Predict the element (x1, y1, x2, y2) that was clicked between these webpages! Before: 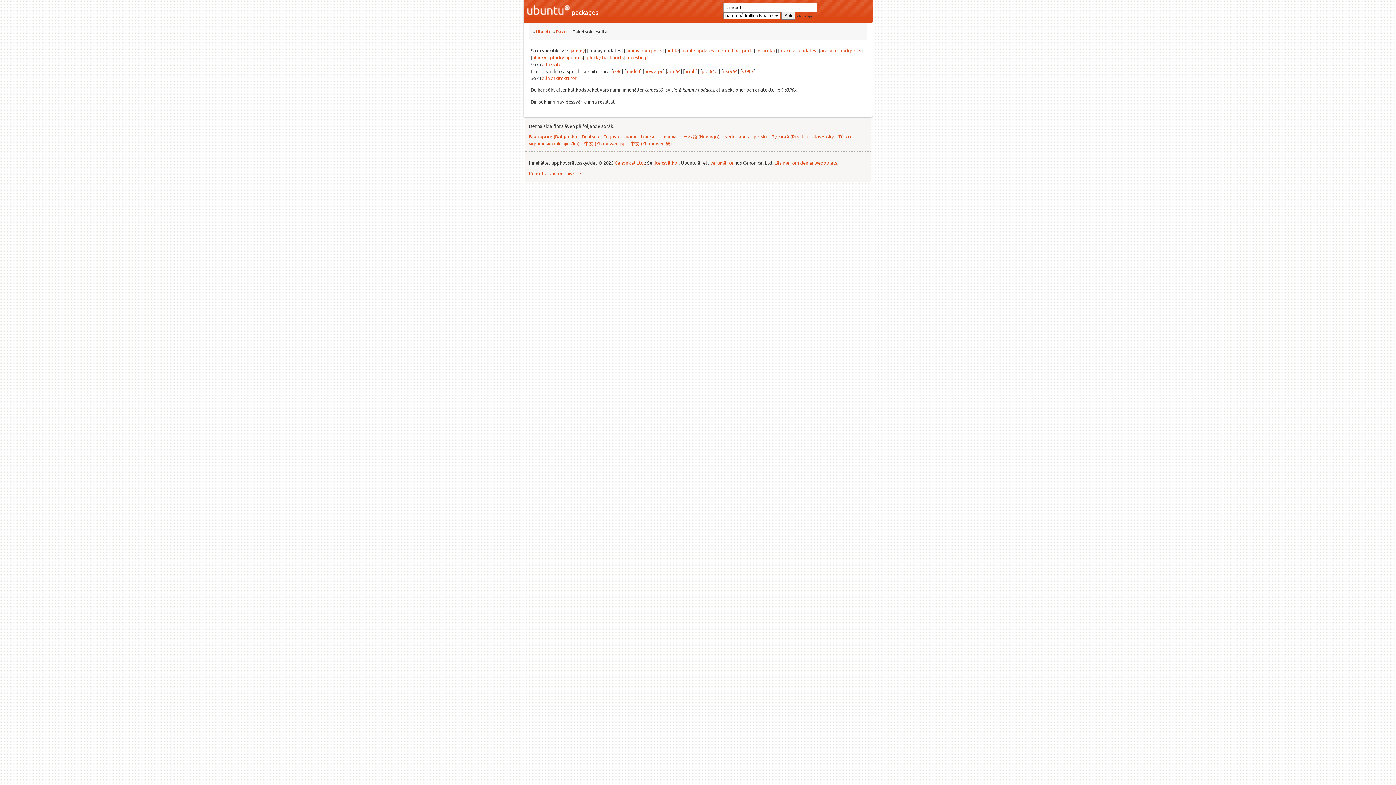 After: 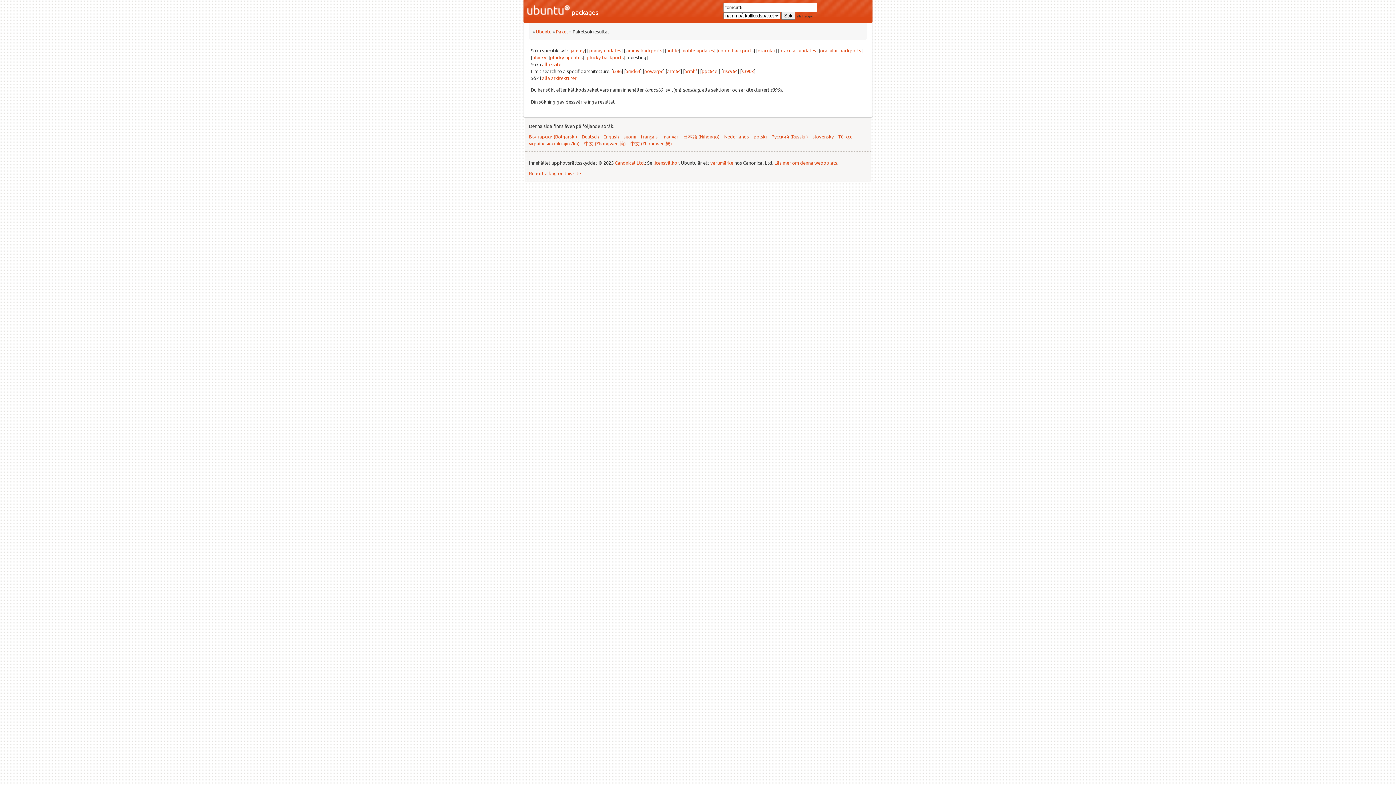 Action: bbox: (628, 54, 646, 60) label: questing